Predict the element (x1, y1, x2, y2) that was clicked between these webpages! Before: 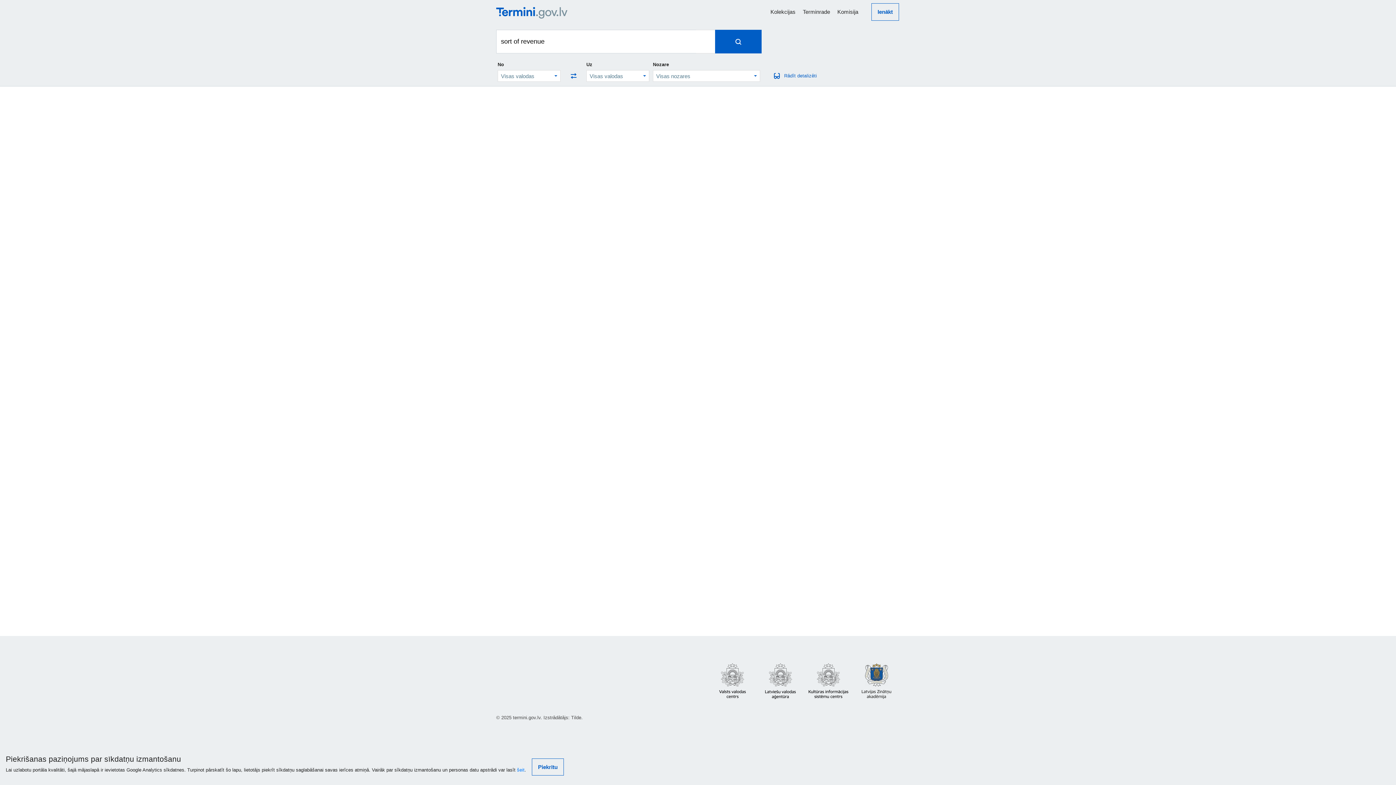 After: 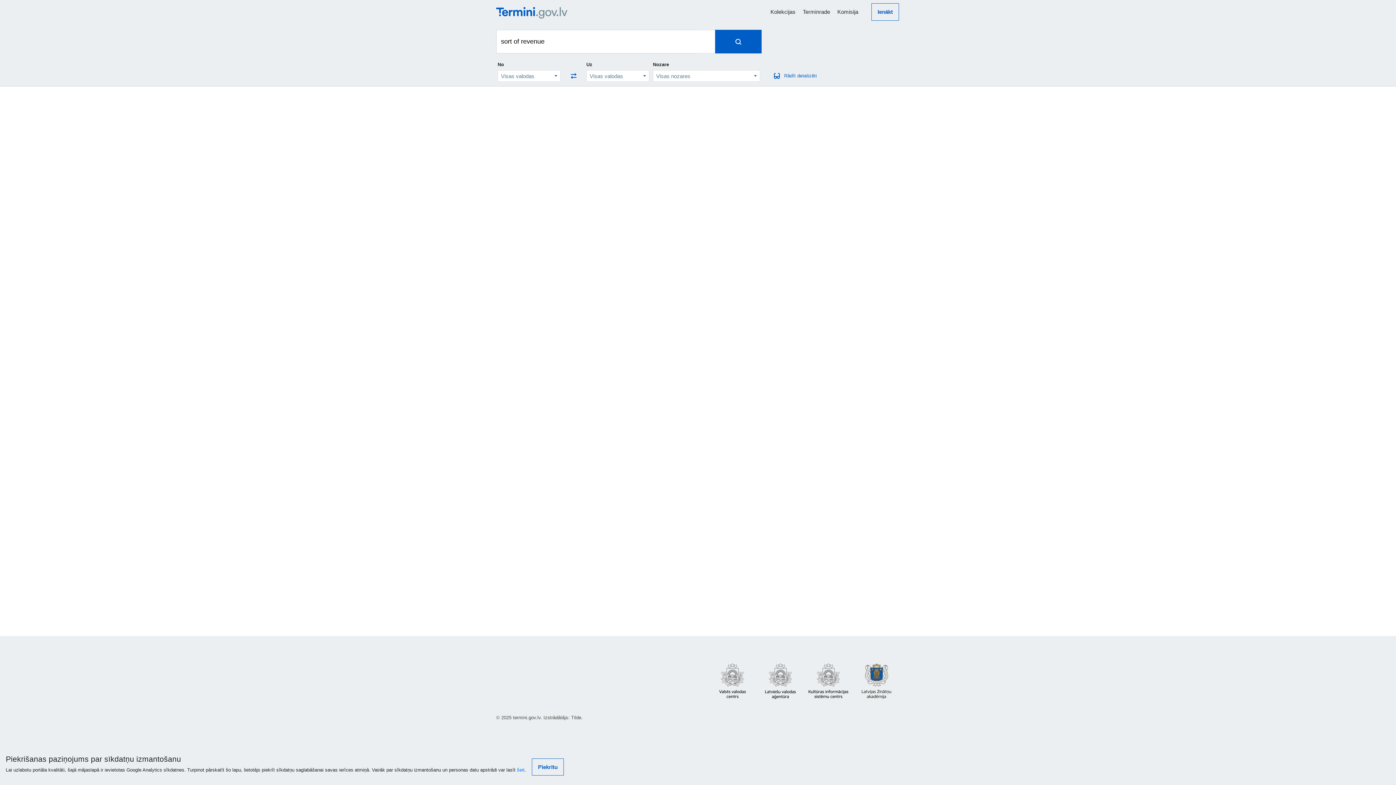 Action: label: Spied, lai meklētu terminus bbox: (715, 29, 761, 53)